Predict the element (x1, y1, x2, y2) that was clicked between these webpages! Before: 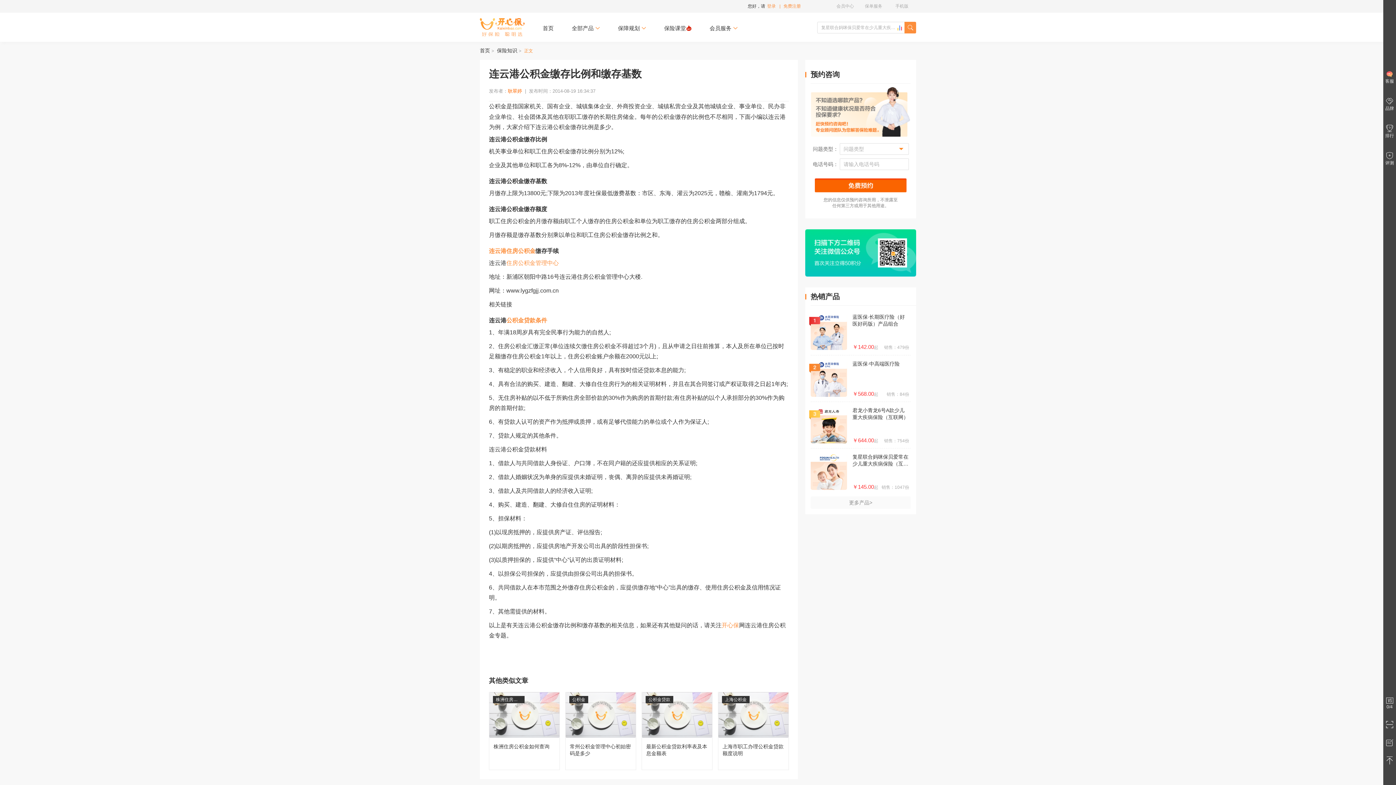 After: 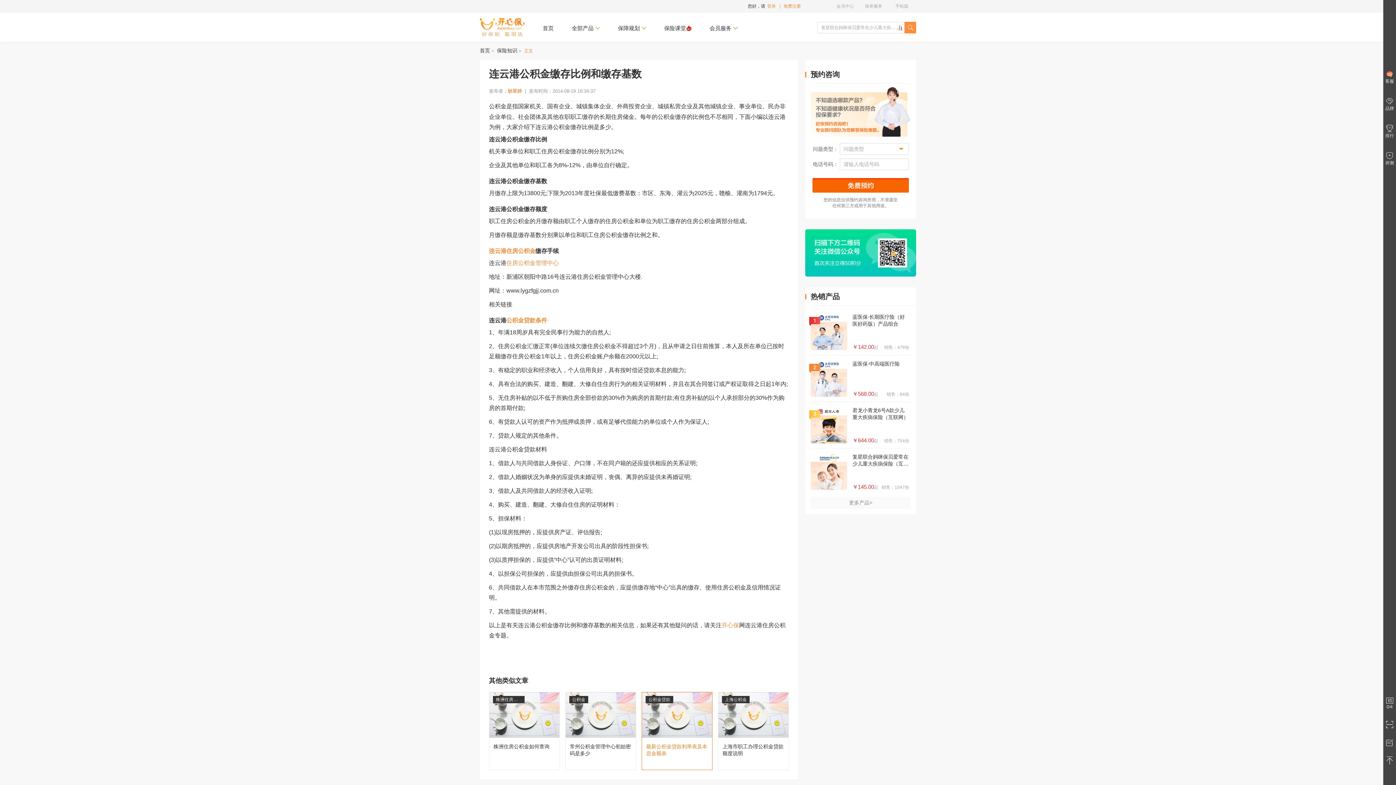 Action: label: 最新公积金贷款利率表及本息金额表 bbox: (642, 692, 712, 770)